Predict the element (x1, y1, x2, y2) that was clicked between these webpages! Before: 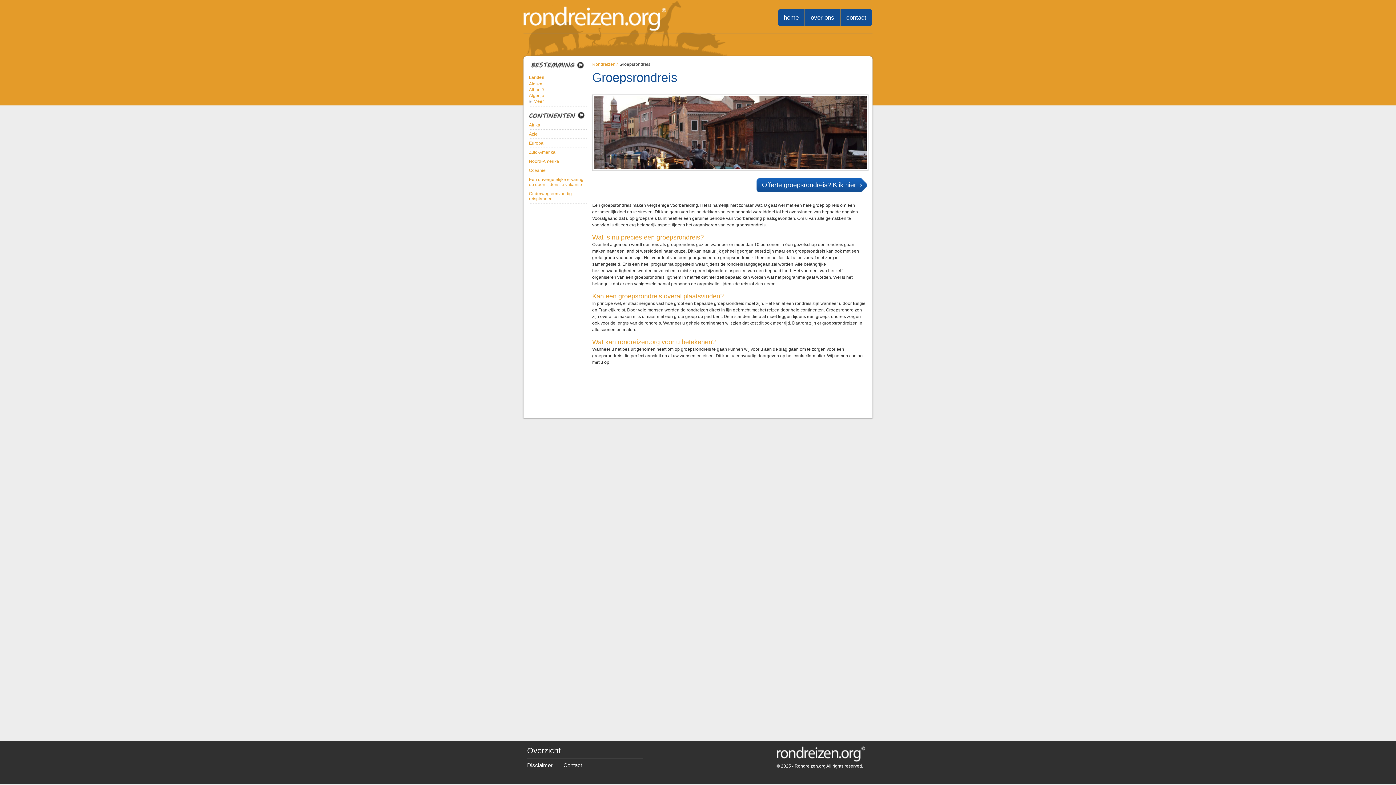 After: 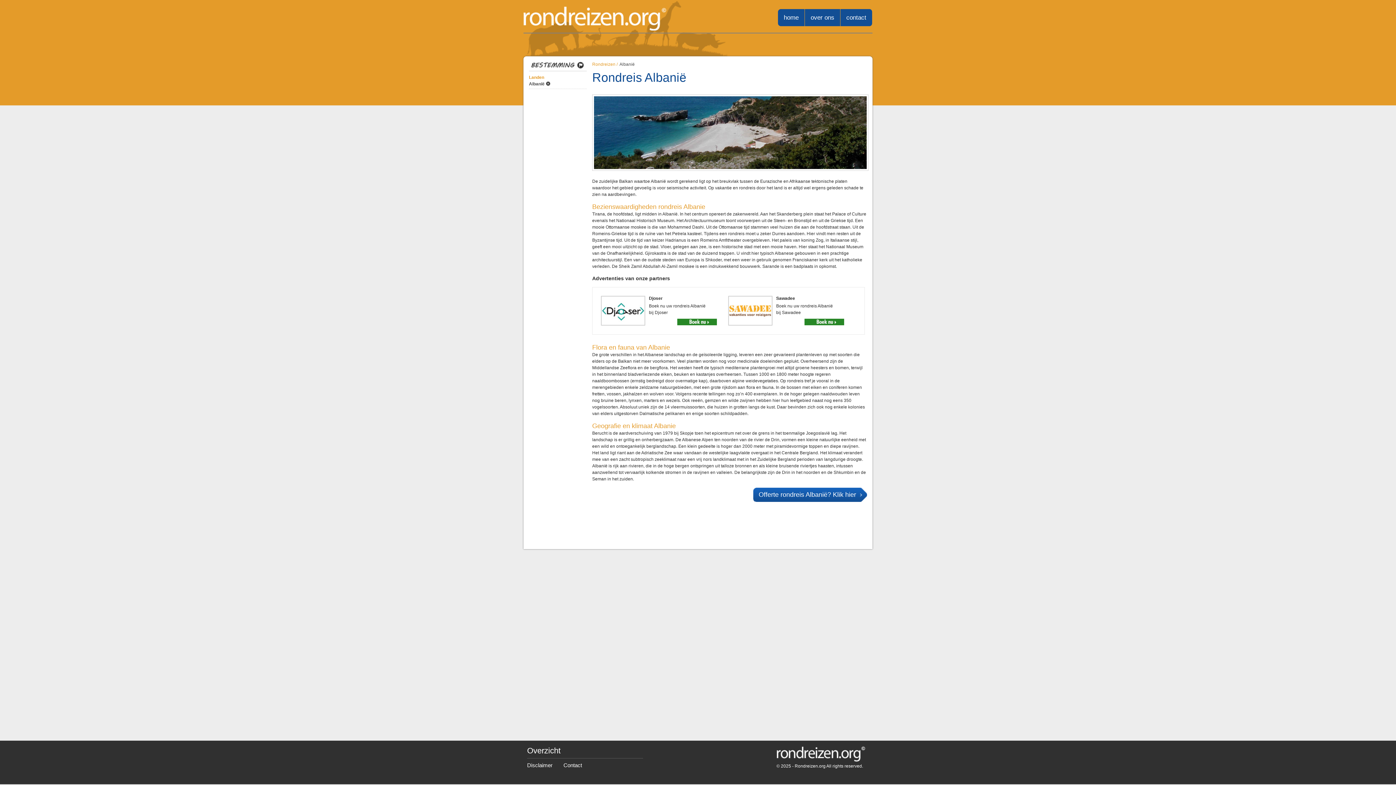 Action: label: Albanië bbox: (529, 87, 544, 92)